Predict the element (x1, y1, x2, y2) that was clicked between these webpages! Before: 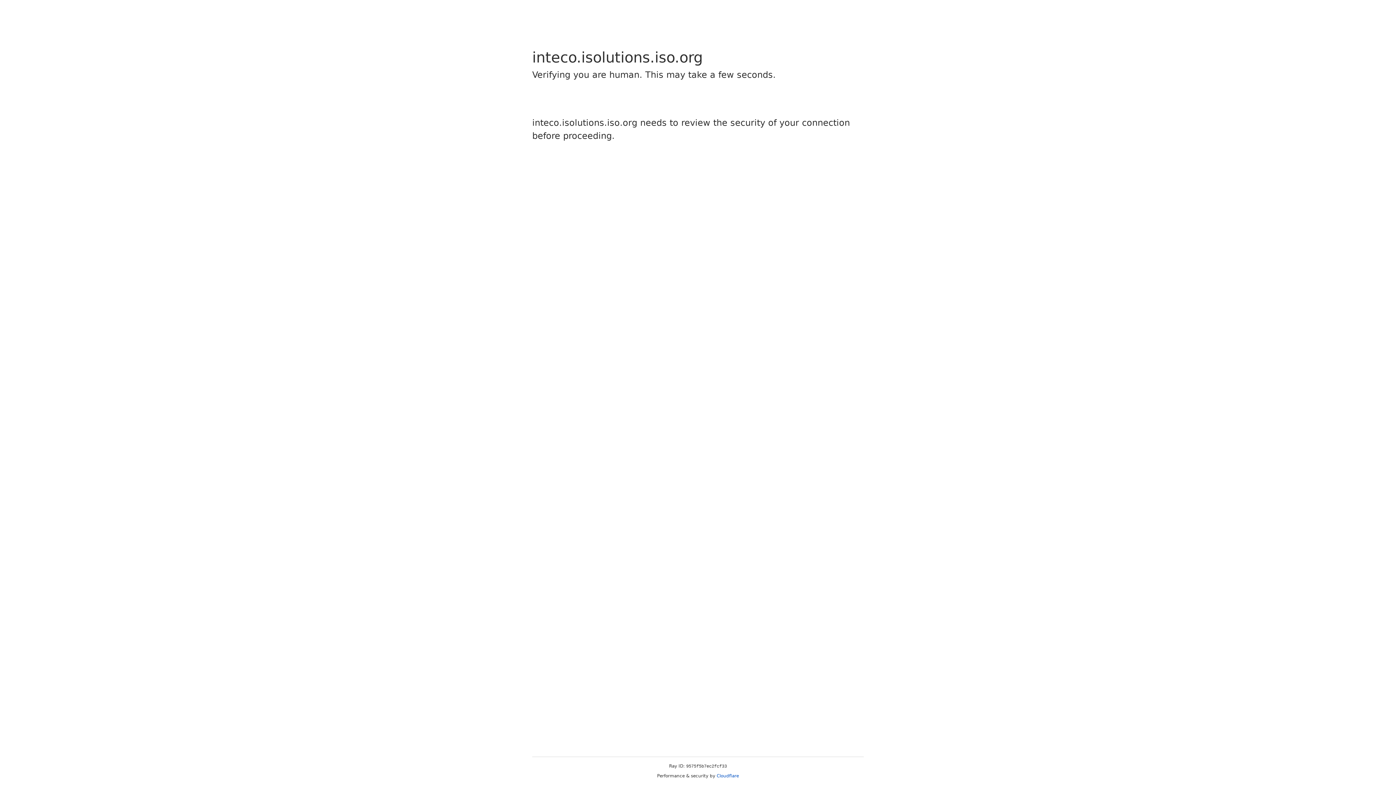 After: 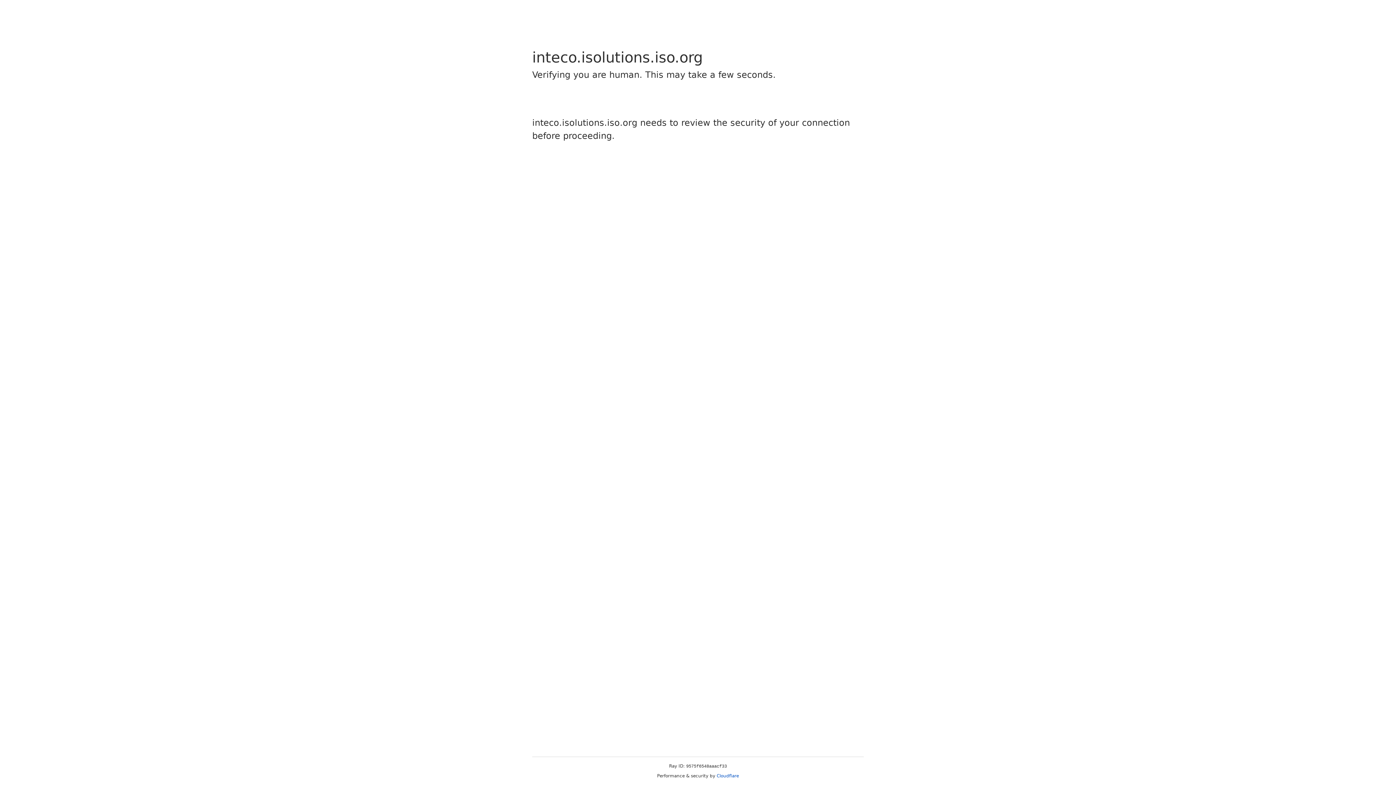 Action: bbox: (716, 773, 739, 778) label: Cloudflare